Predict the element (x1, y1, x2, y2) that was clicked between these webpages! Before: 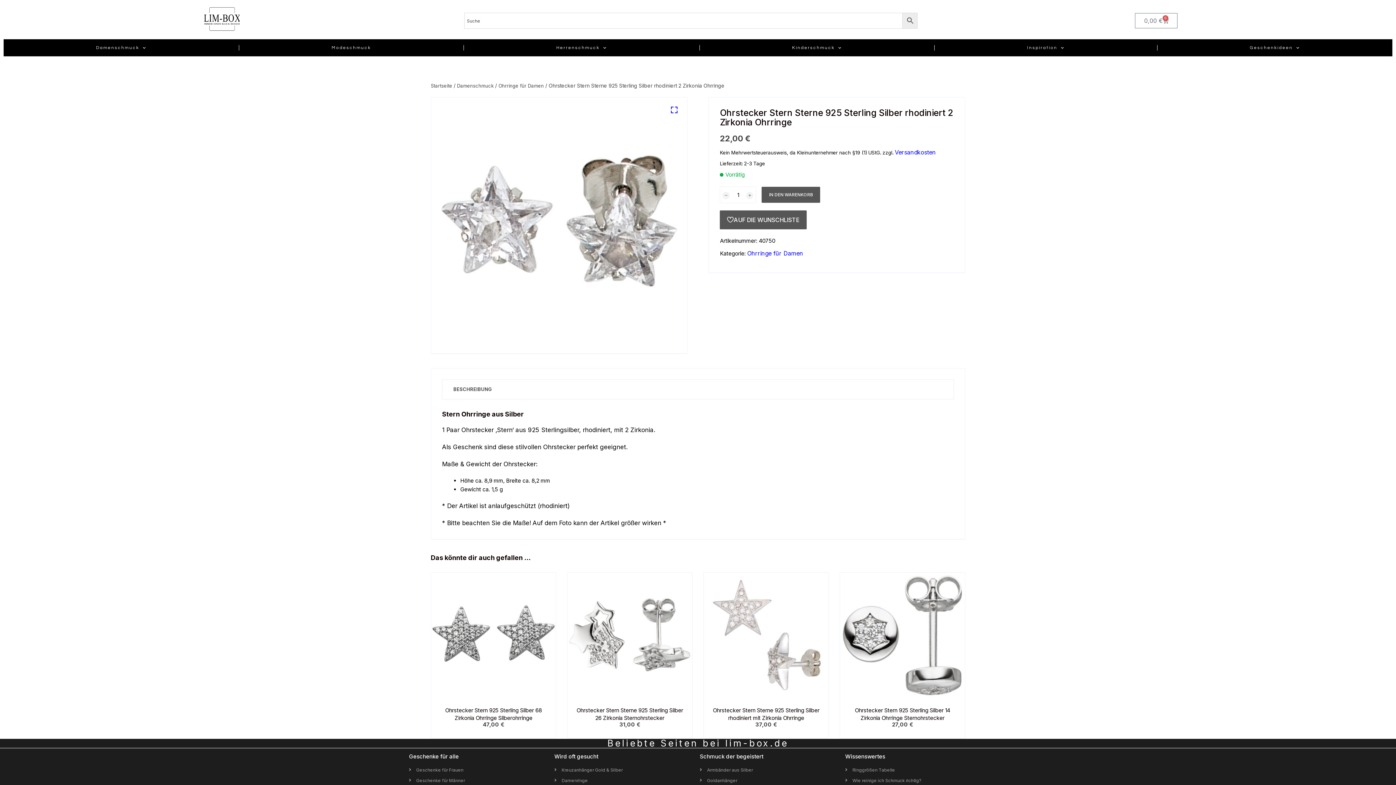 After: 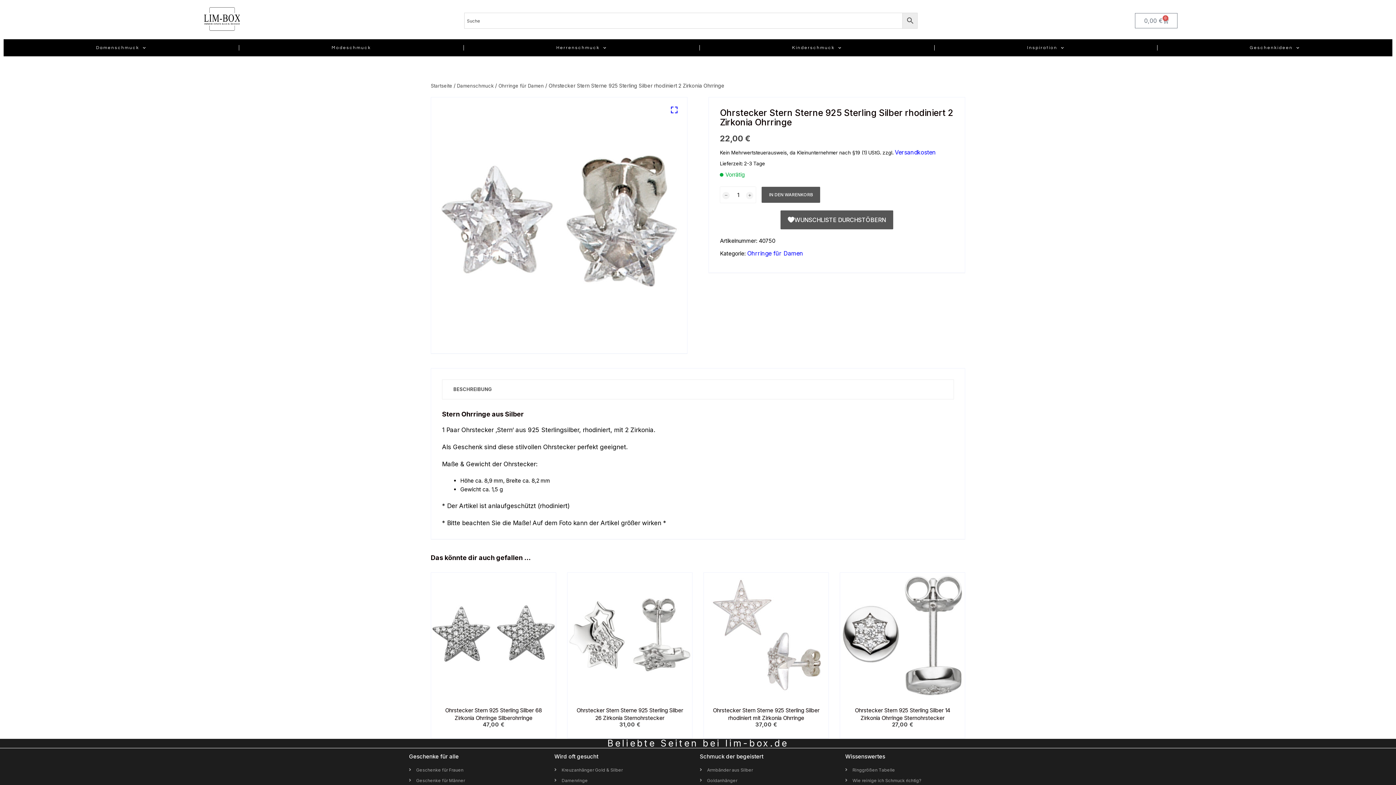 Action: bbox: (720, 210, 807, 229) label: AUF DIE WUNSCHLISTE